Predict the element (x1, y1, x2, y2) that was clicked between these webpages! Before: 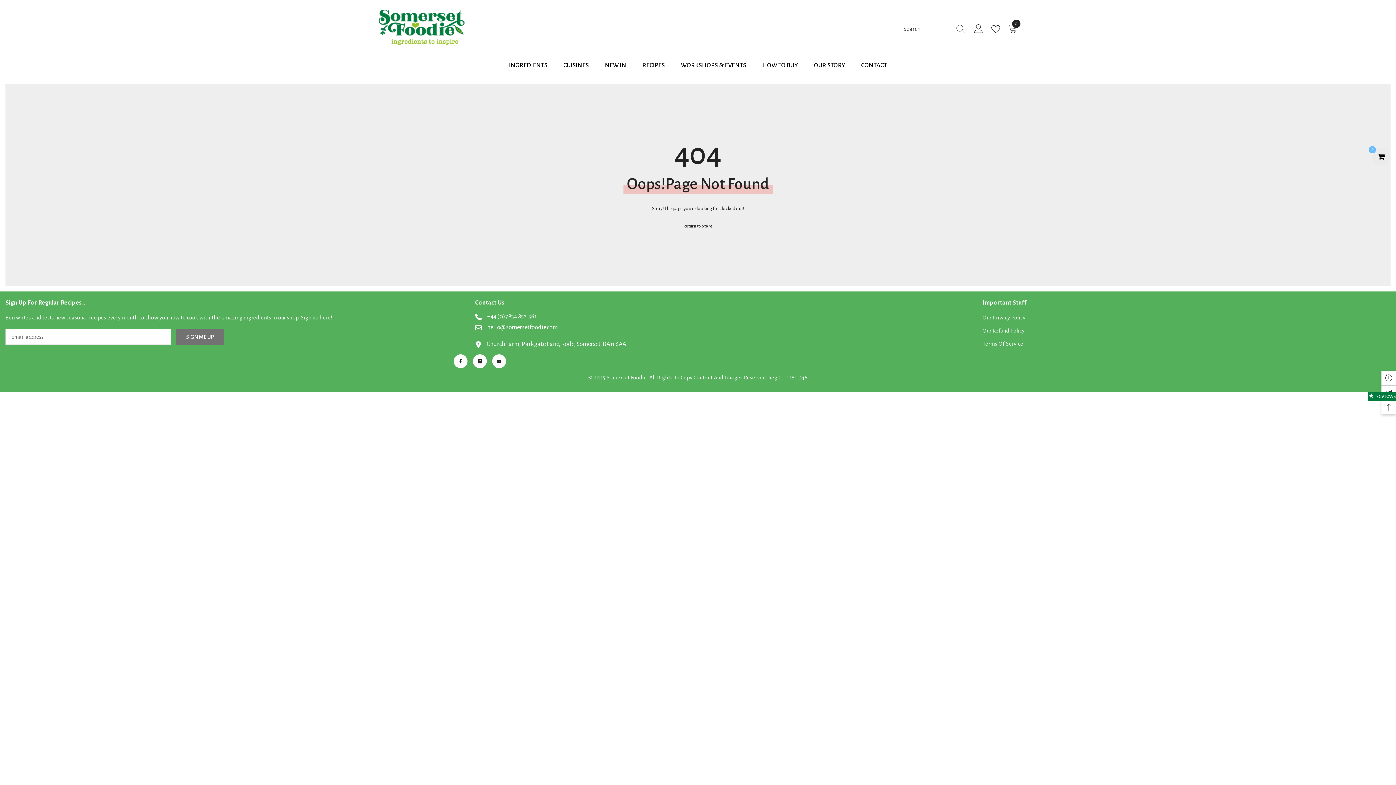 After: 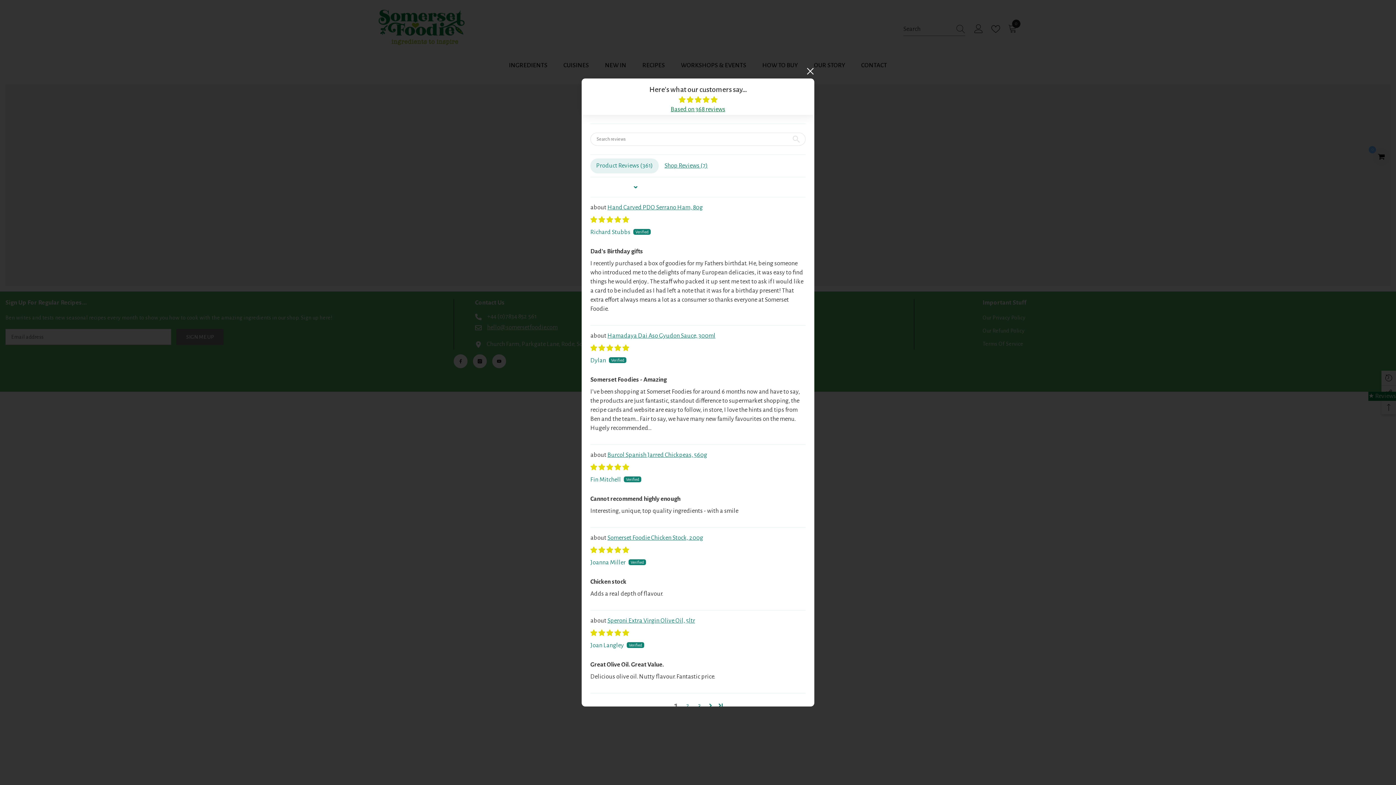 Action: label: Click to open Judge.me floating reviews tab bbox: (1368, 392, 1396, 401)